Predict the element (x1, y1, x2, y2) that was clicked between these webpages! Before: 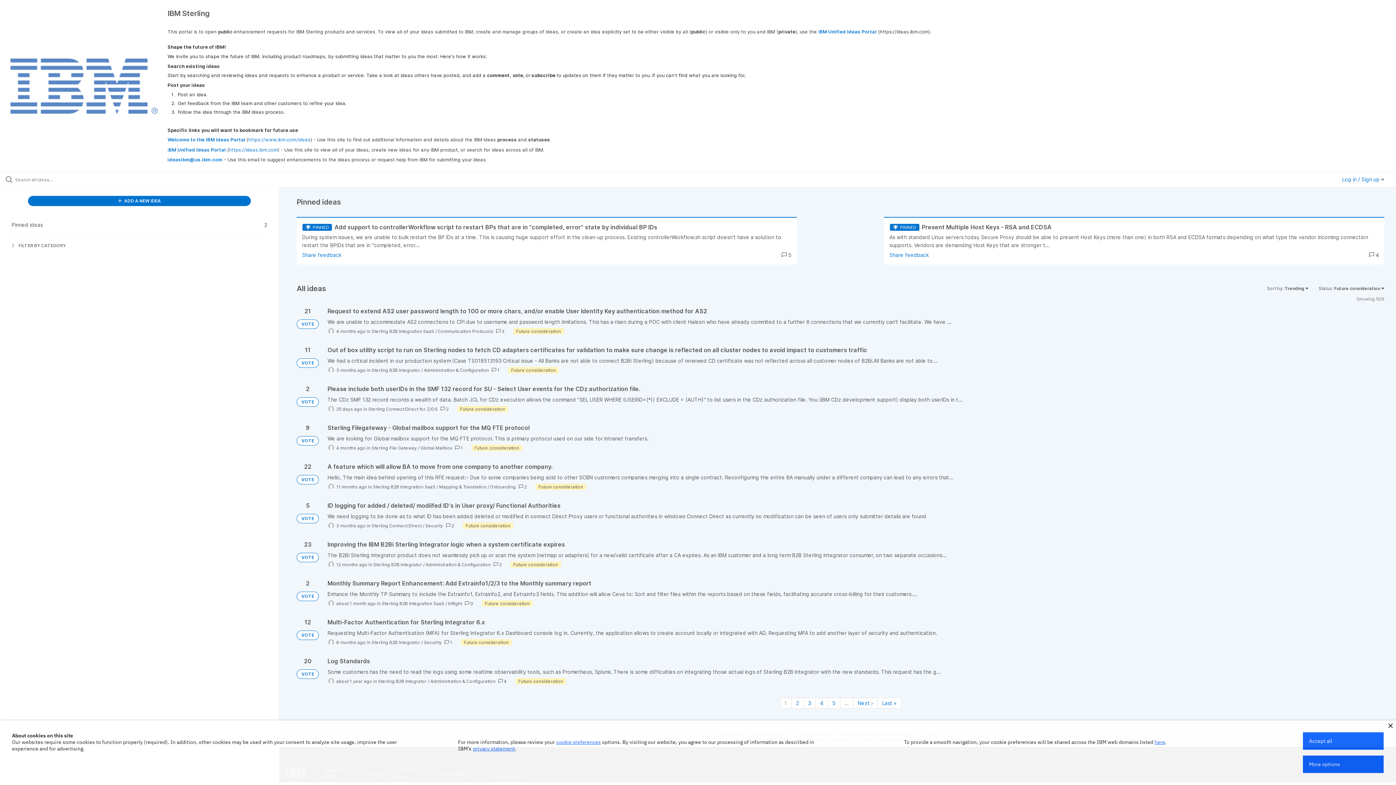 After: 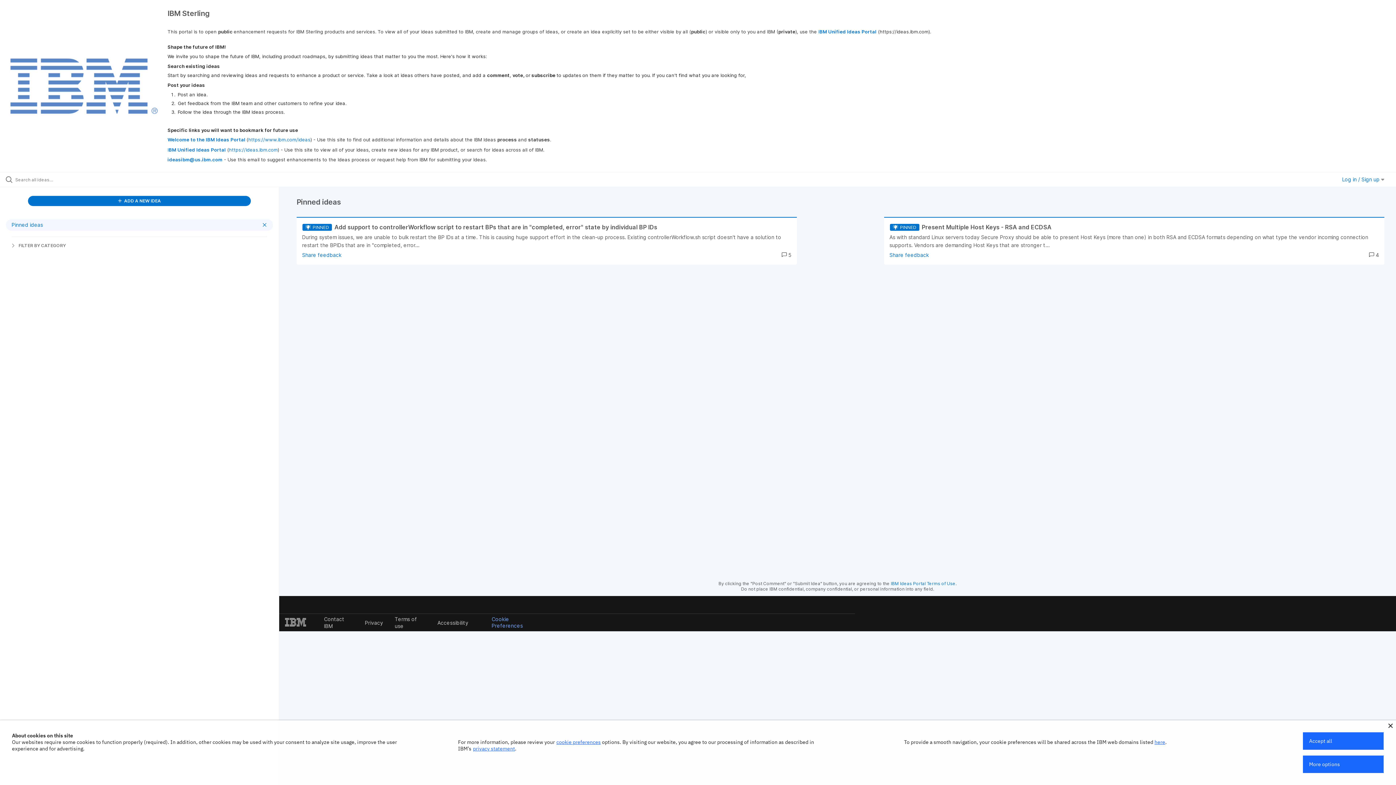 Action: bbox: (5, 219, 273, 230) label: Pinned ideas
2